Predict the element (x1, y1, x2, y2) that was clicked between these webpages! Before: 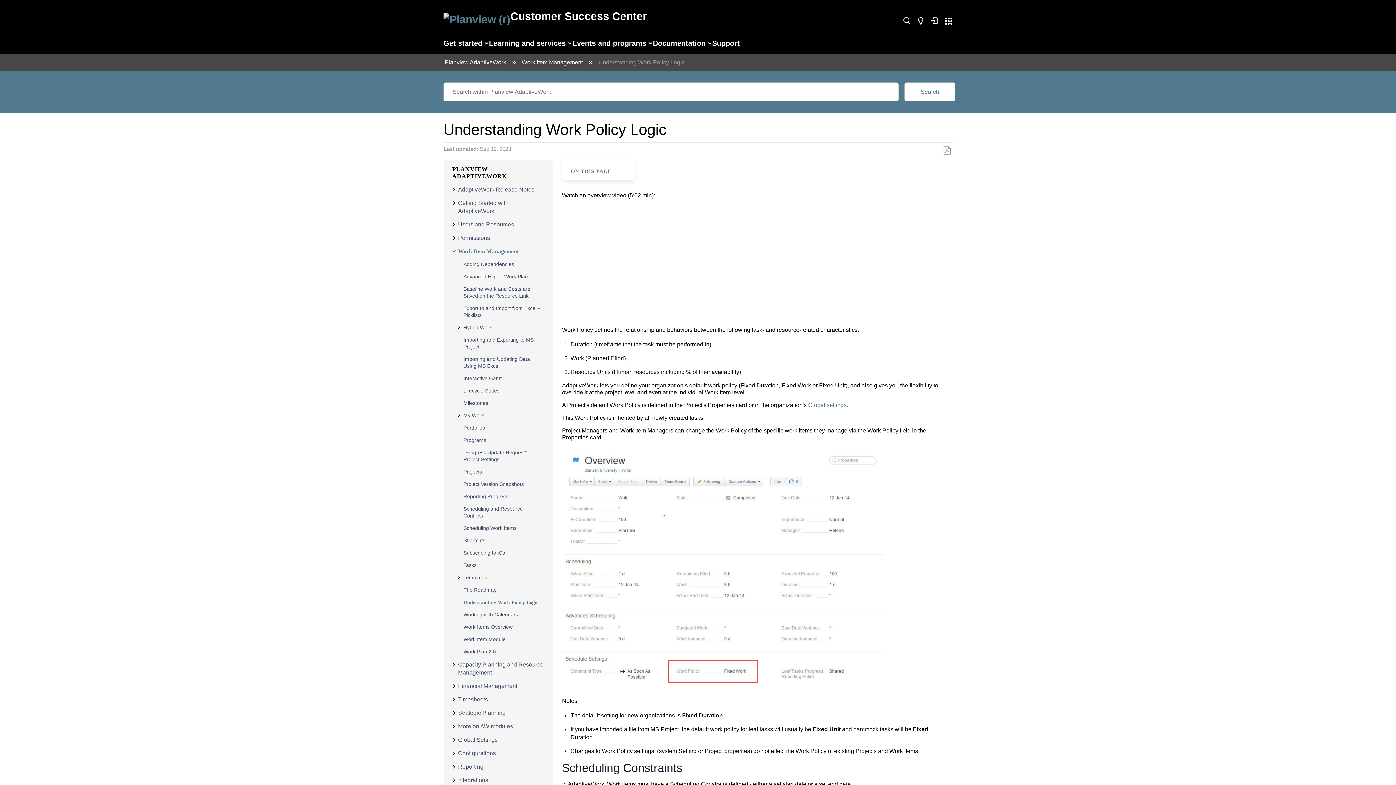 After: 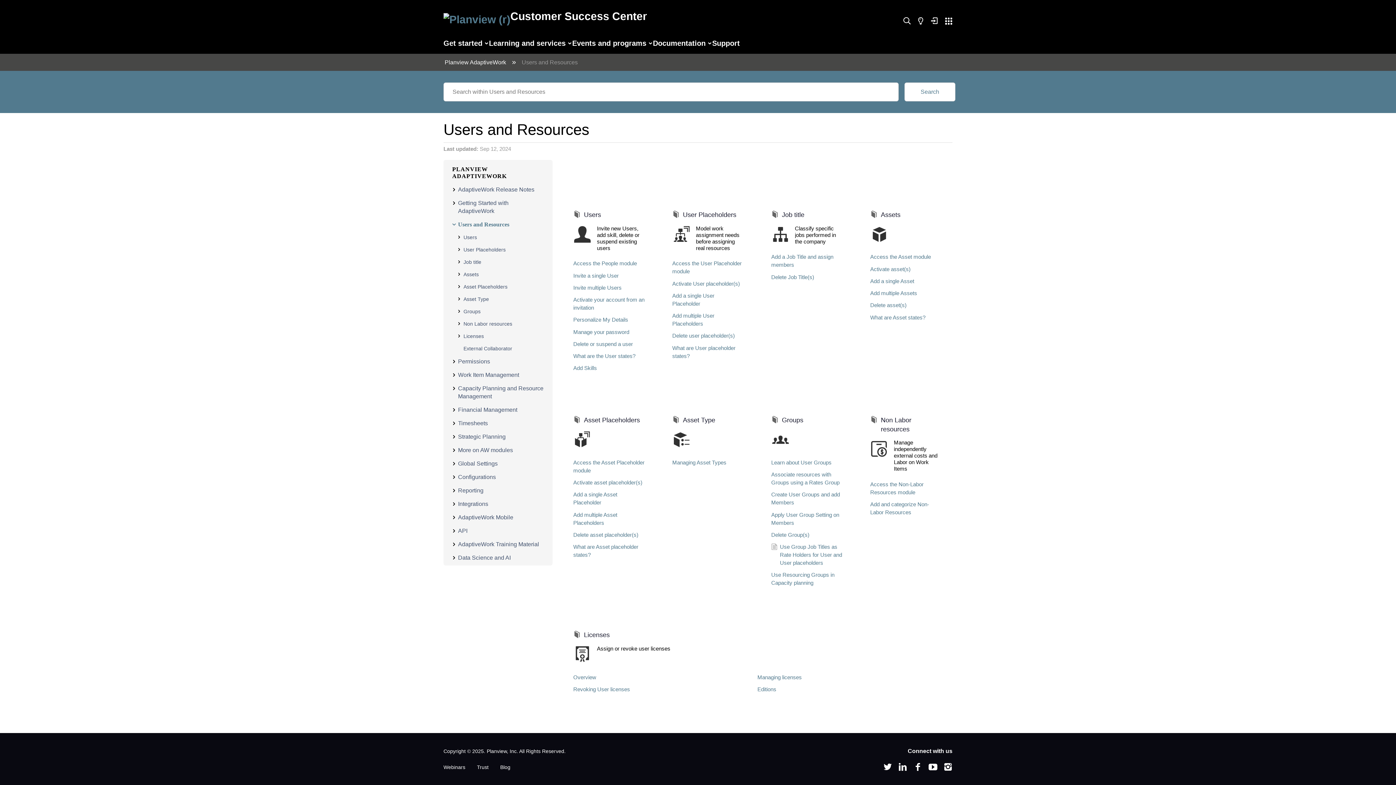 Action: label: Users and Resources bbox: (458, 221, 514, 227)